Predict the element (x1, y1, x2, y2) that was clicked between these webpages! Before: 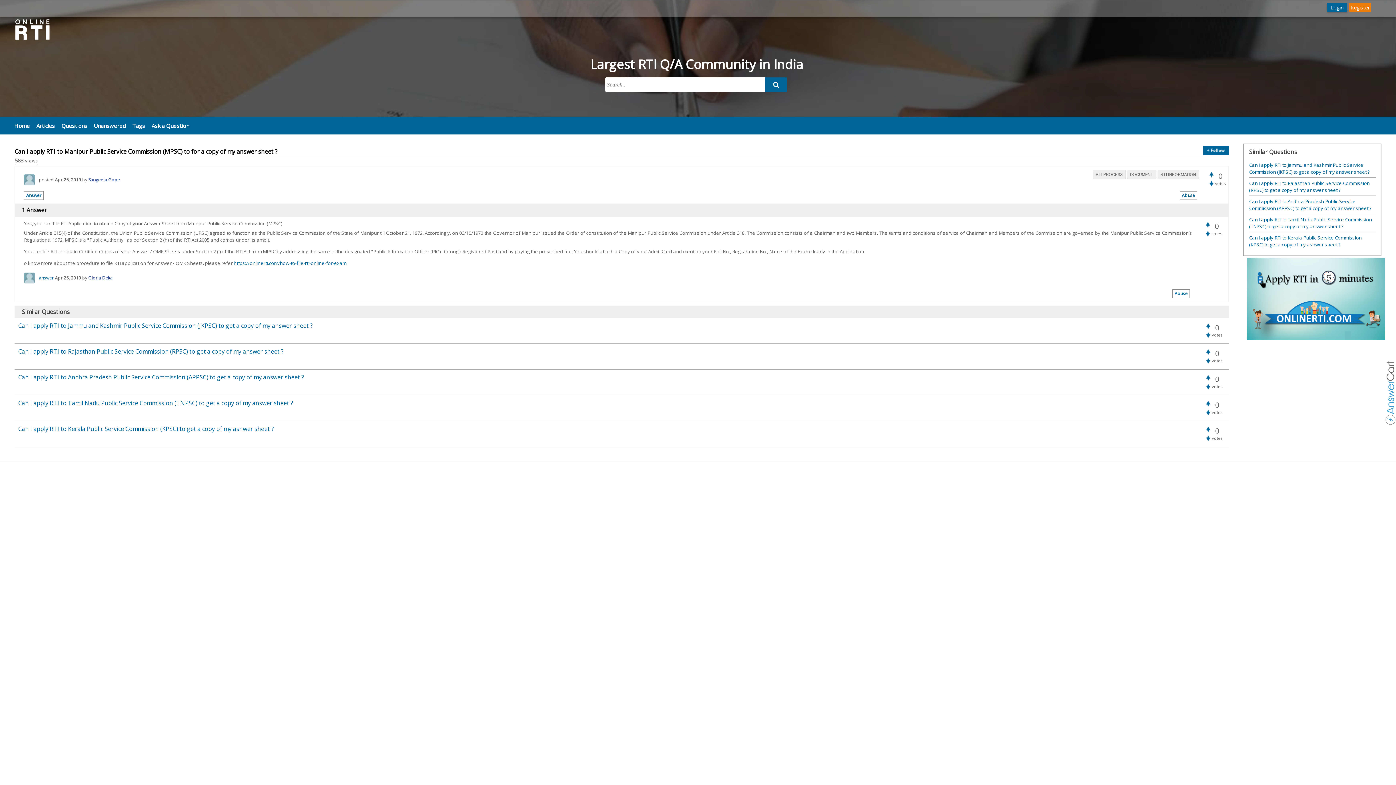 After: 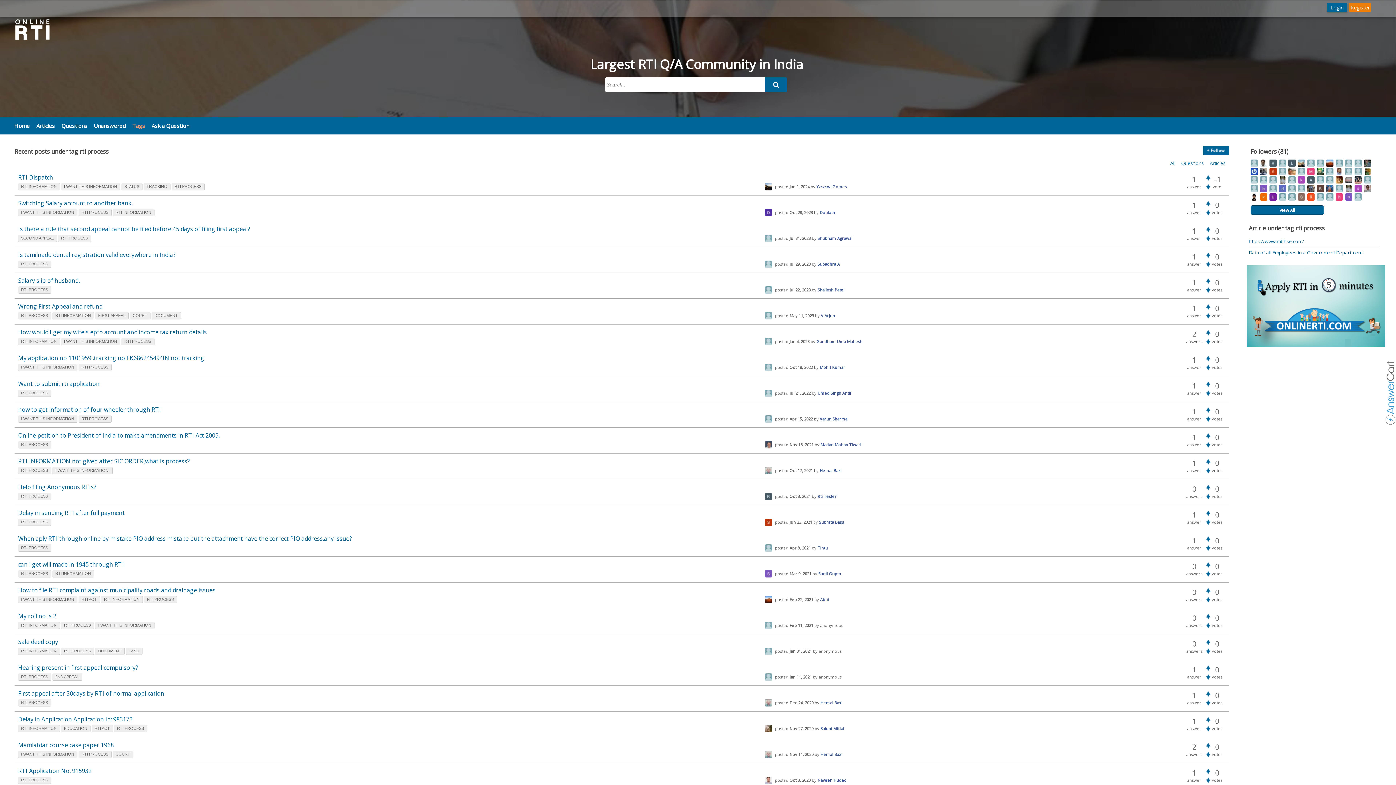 Action: label: RTI PROCESS bbox: (1093, 170, 1126, 179)